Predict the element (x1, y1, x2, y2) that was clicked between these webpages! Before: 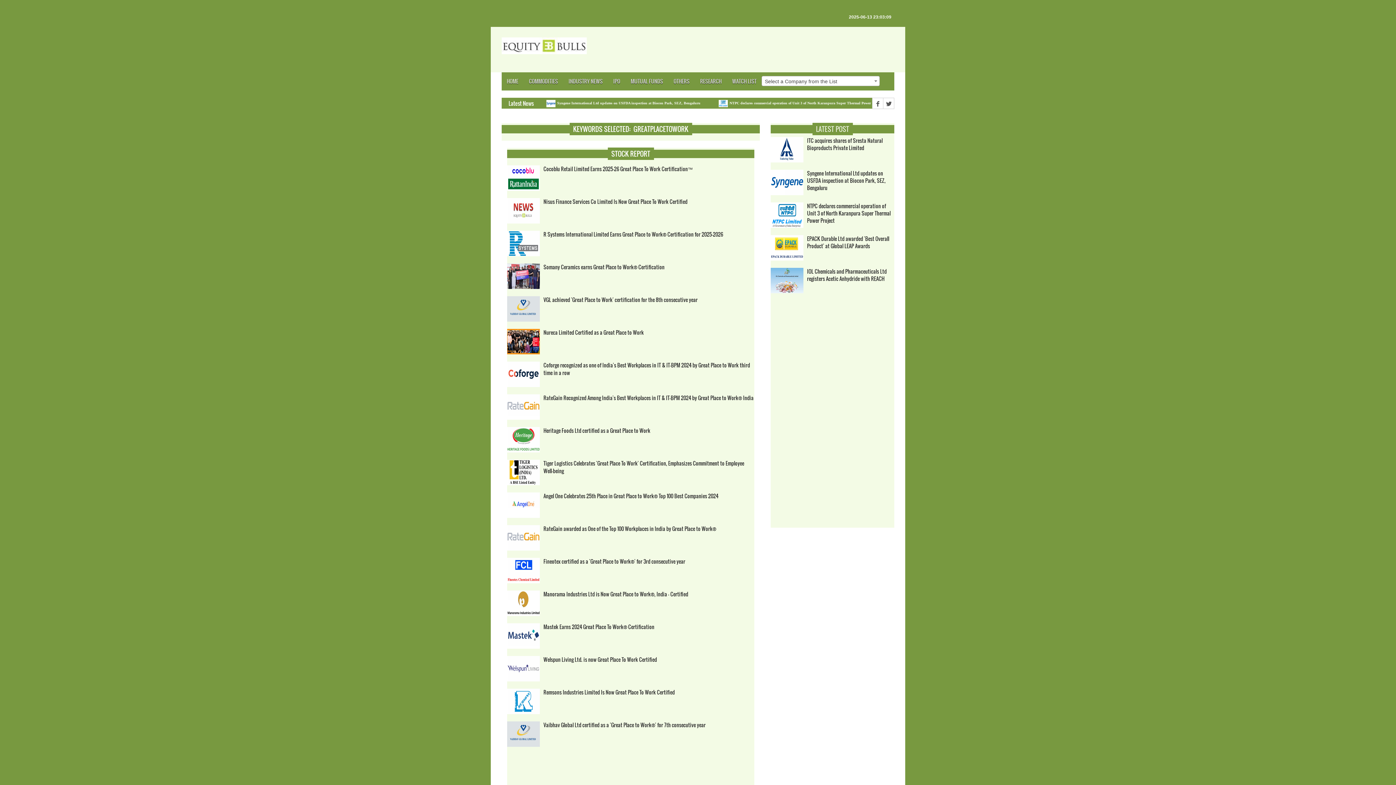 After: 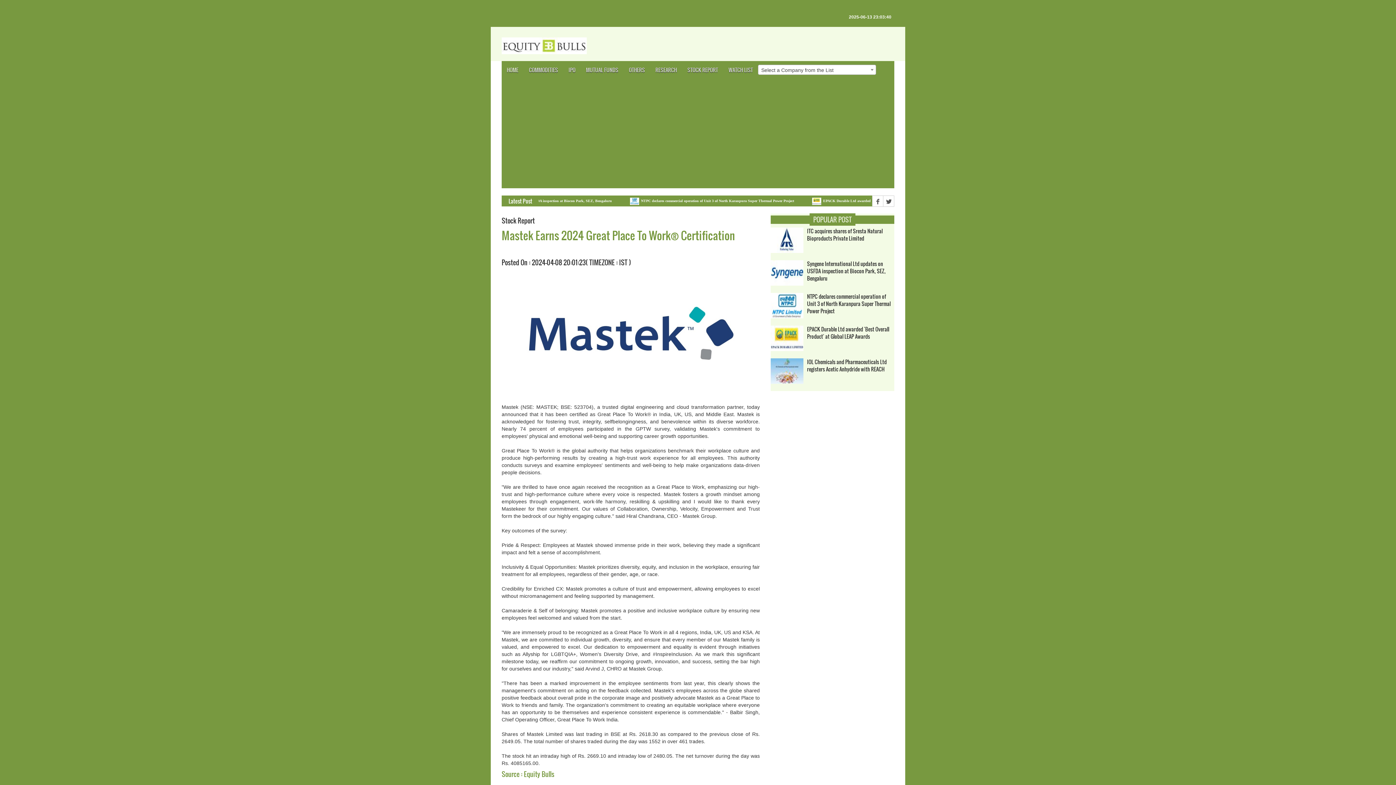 Action: bbox: (543, 623, 654, 630) label: Mastek Earns 2024 Great Place To Work® Certification